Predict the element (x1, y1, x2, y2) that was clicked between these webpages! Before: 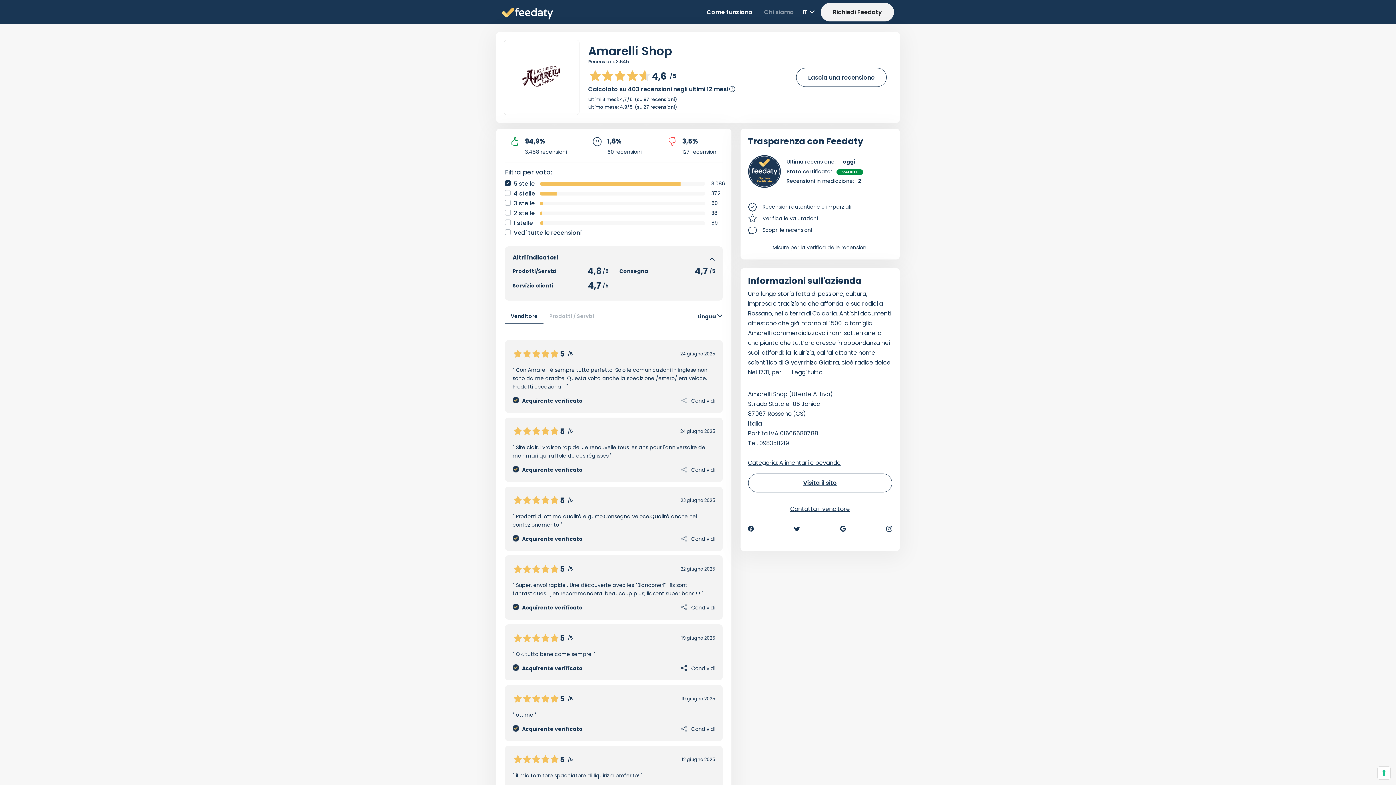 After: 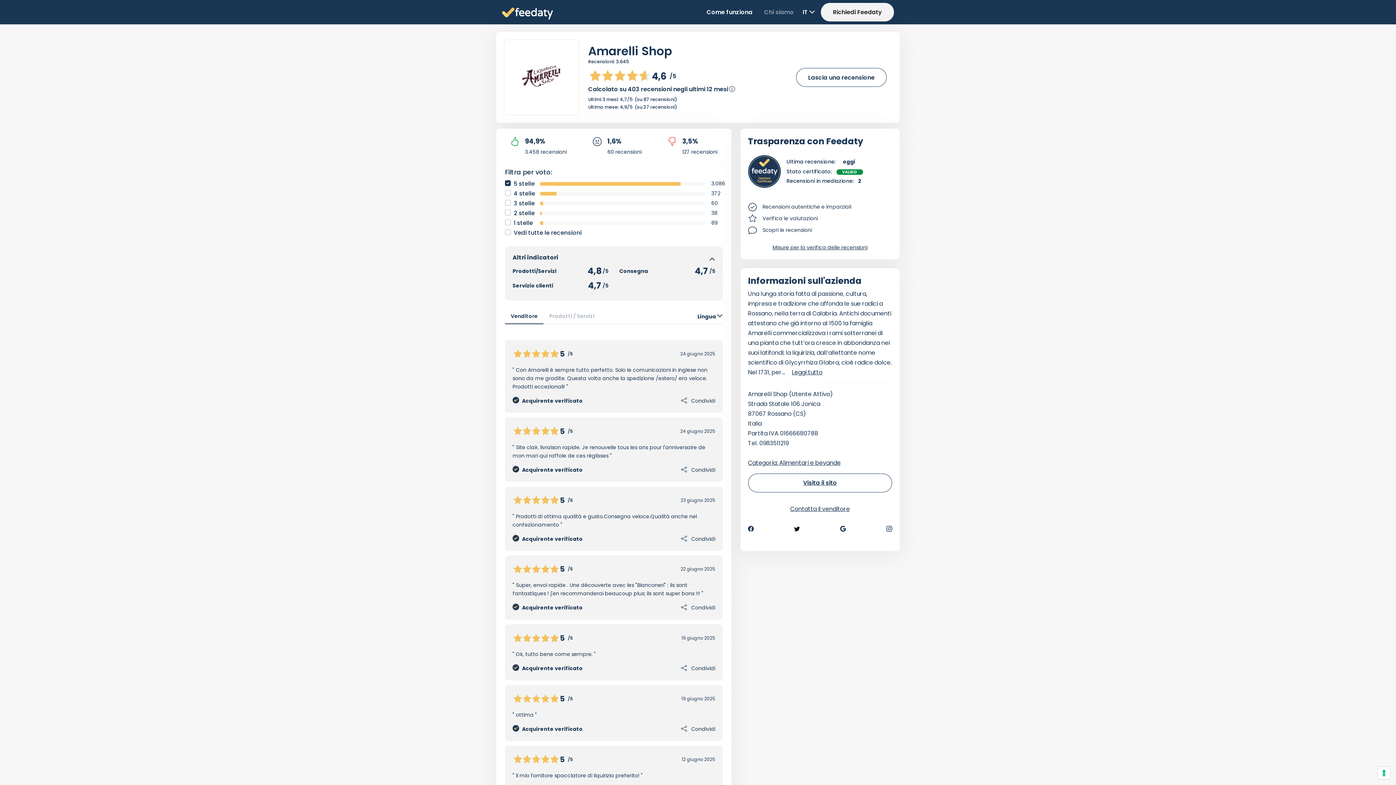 Action: bbox: (794, 526, 800, 531)